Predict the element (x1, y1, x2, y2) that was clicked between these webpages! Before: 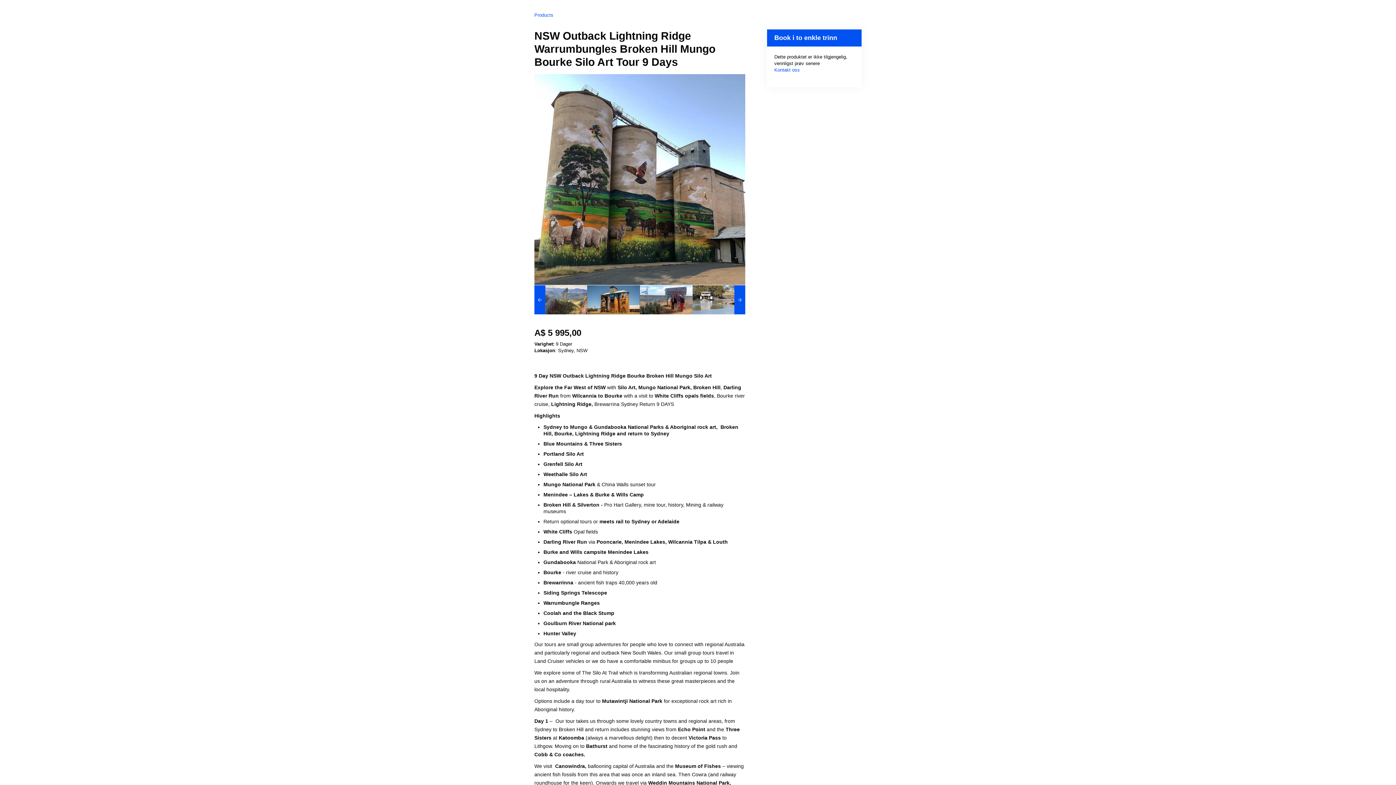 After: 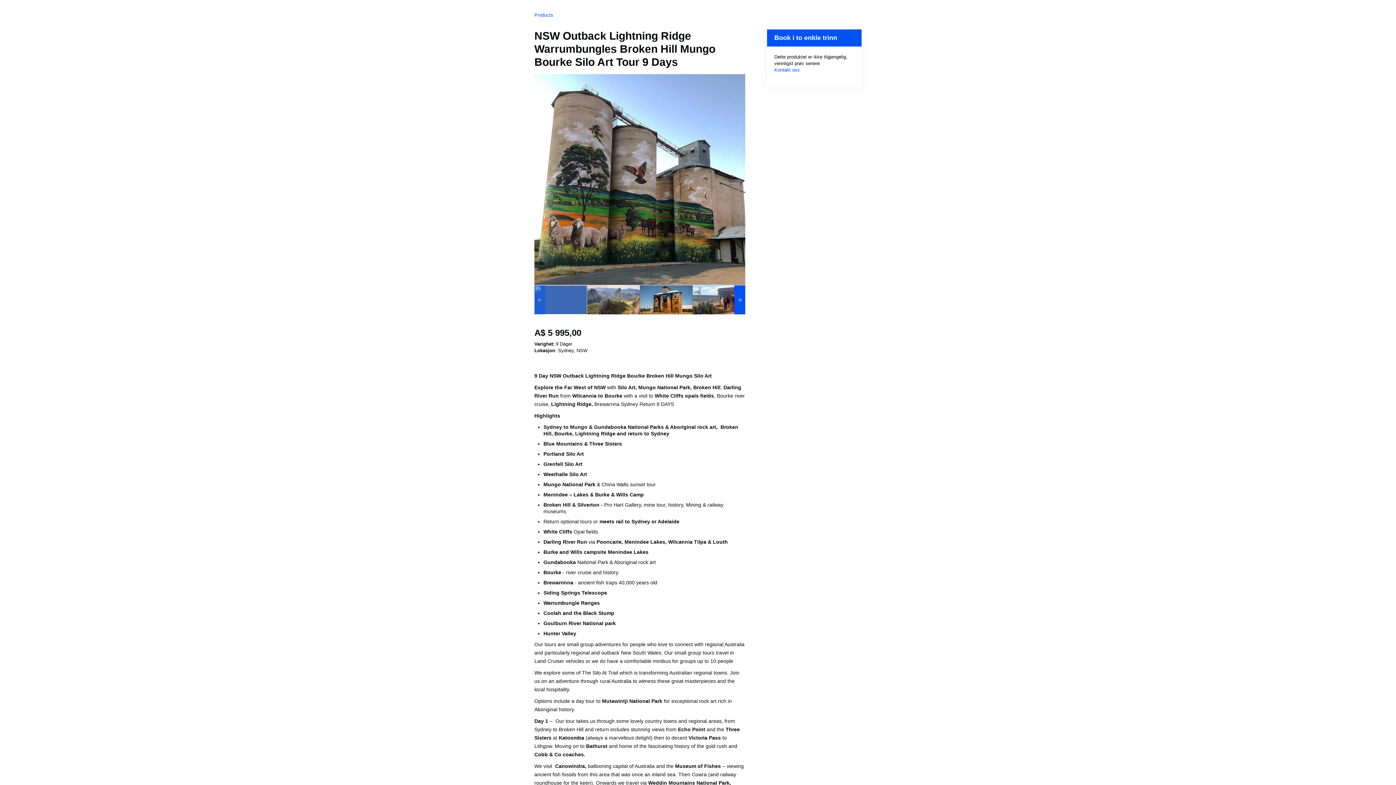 Action: bbox: (534, 285, 545, 314)